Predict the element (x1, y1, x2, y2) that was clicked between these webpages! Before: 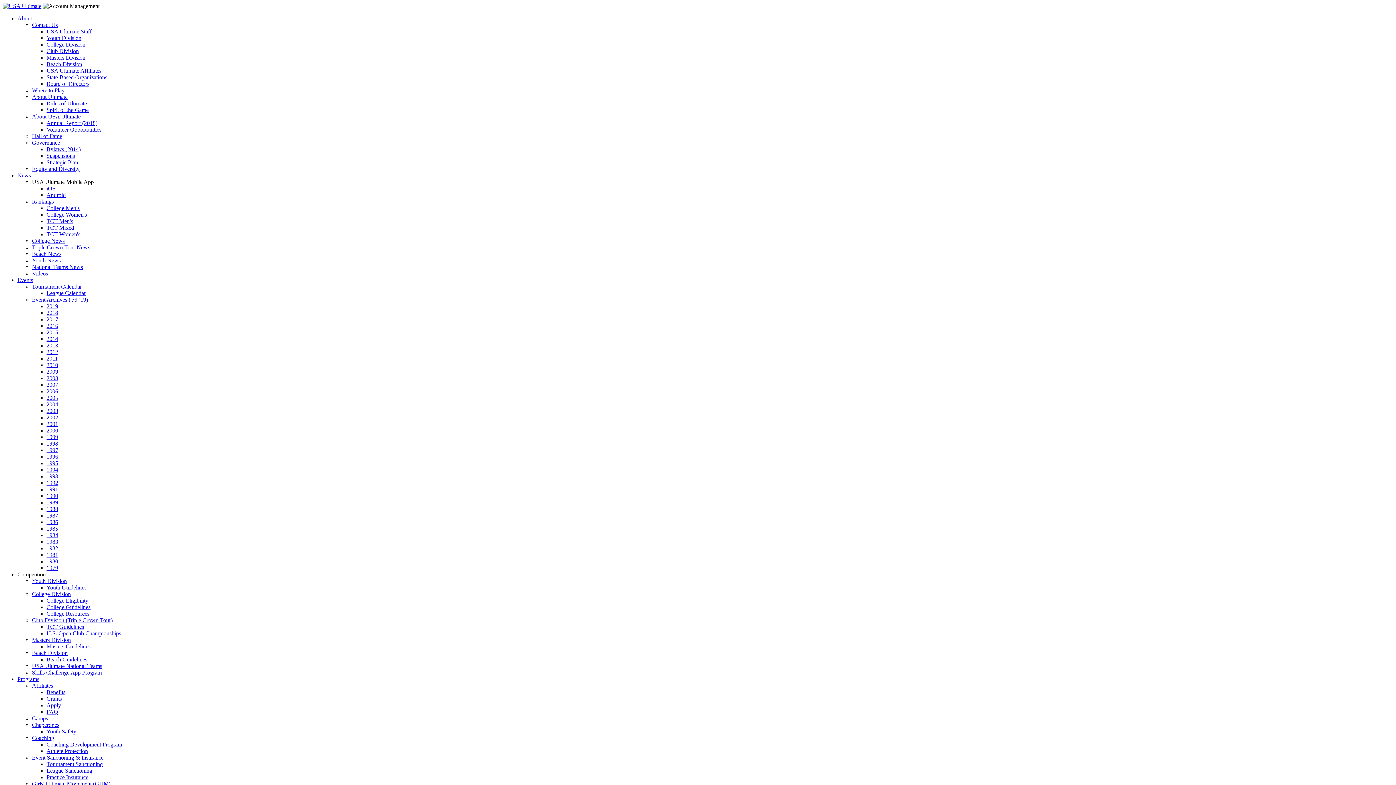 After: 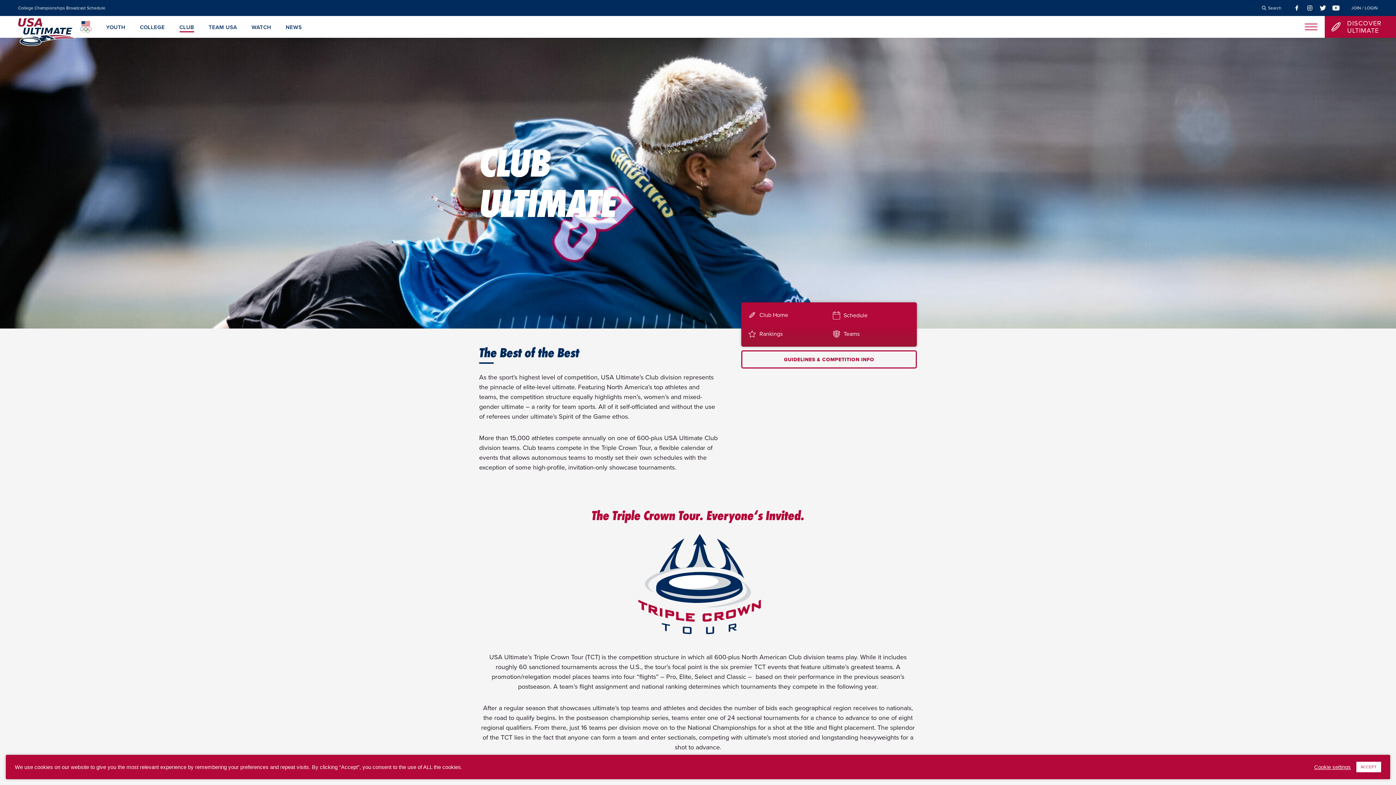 Action: label: Club Division (Triple Crown Tour) bbox: (32, 617, 112, 623)